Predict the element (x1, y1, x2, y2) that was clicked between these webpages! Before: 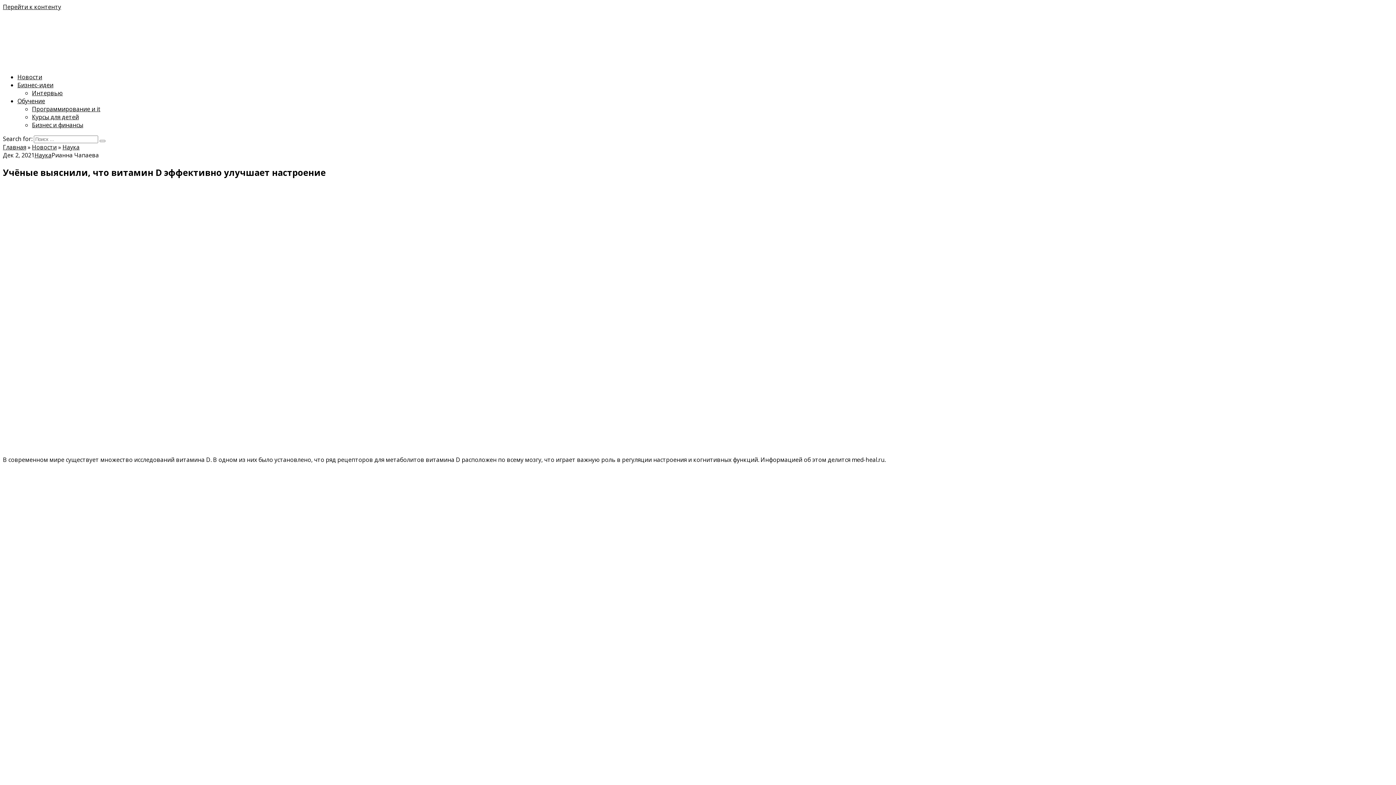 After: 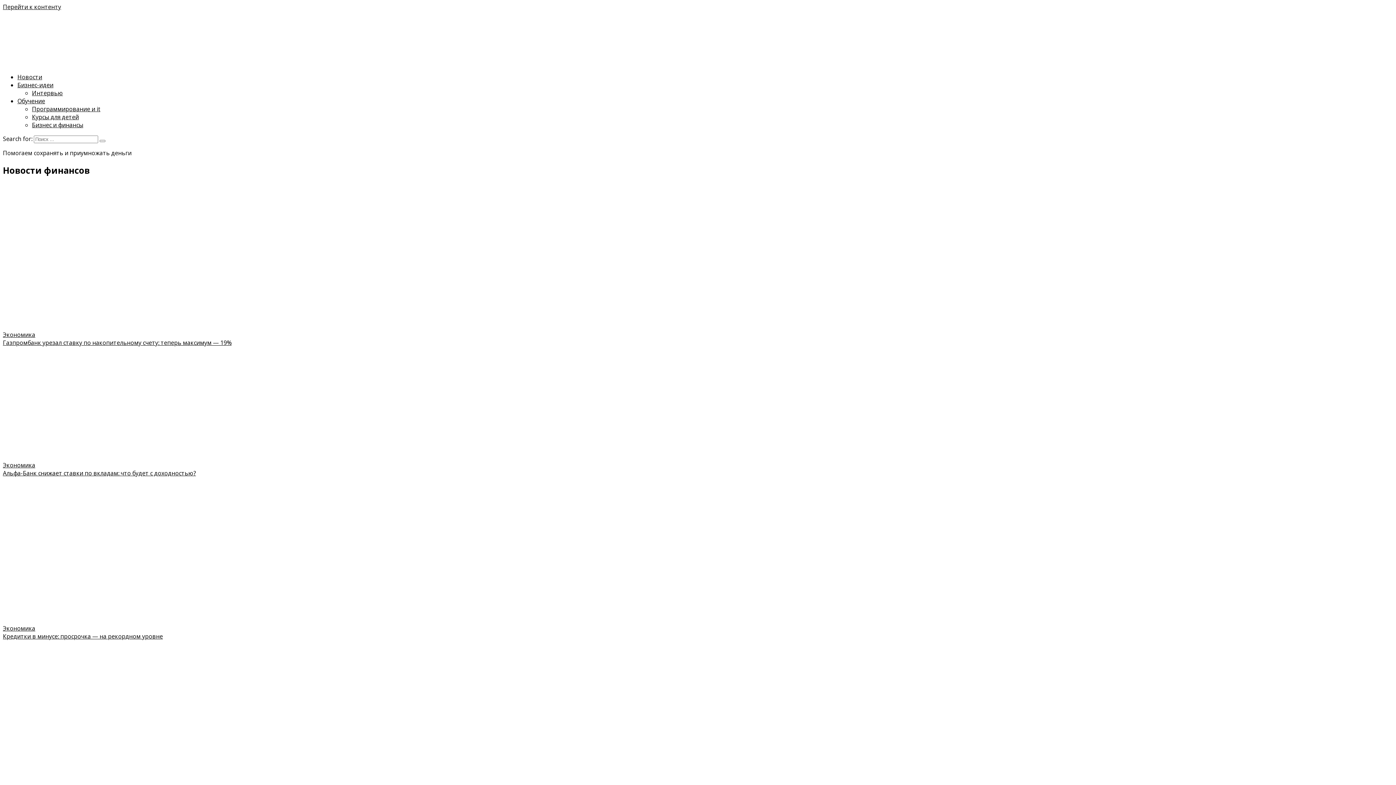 Action: bbox: (2, 59, 112, 67)